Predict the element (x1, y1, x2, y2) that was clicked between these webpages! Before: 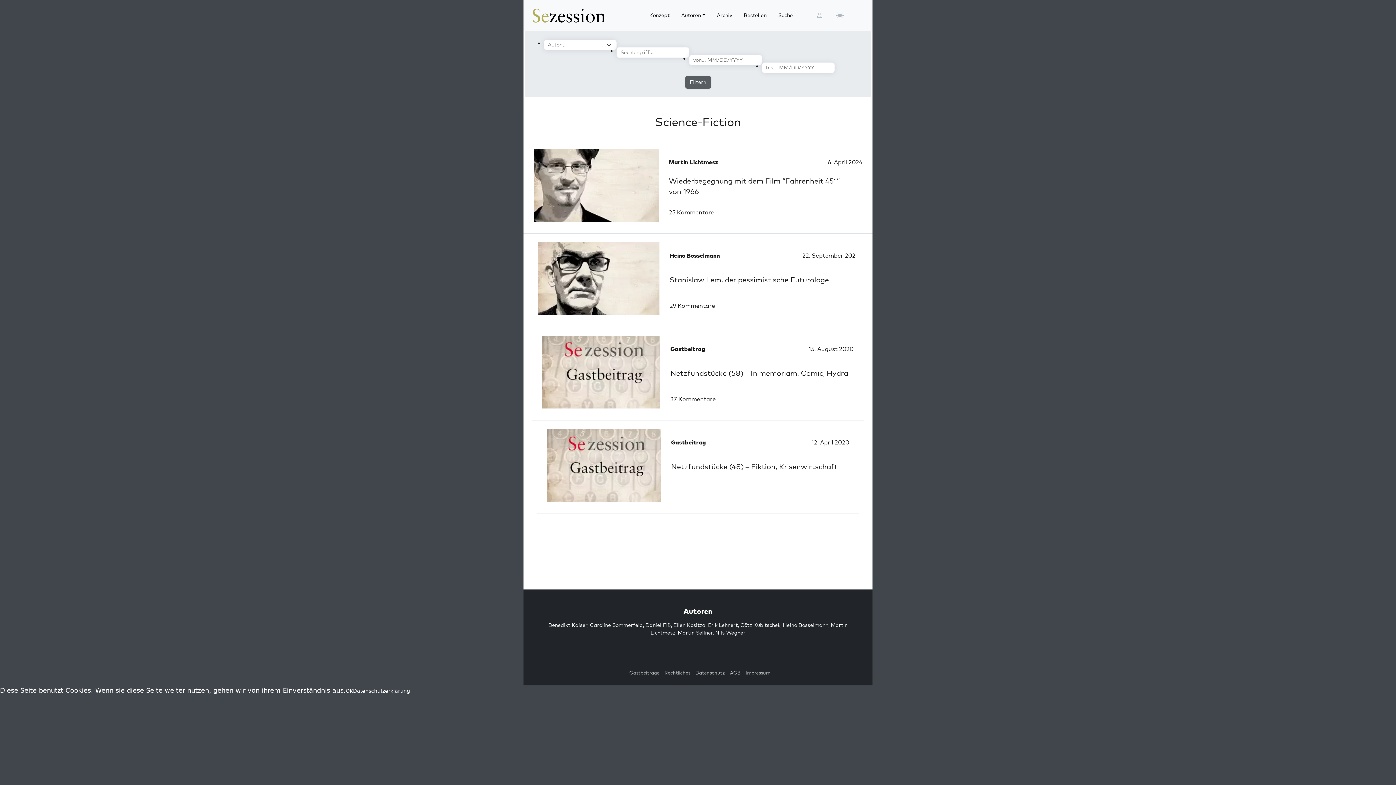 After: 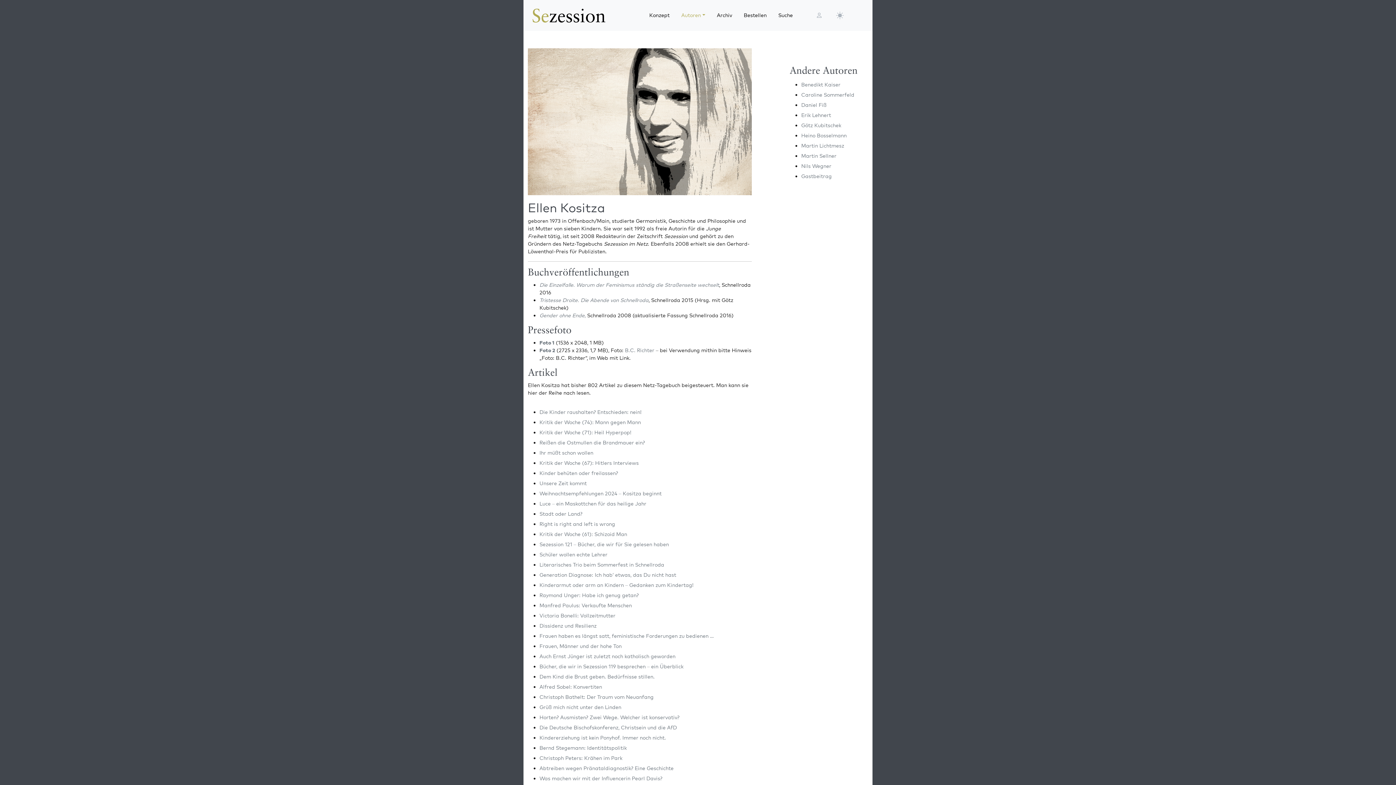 Action: bbox: (673, 622, 705, 628) label: Ellen Kositza